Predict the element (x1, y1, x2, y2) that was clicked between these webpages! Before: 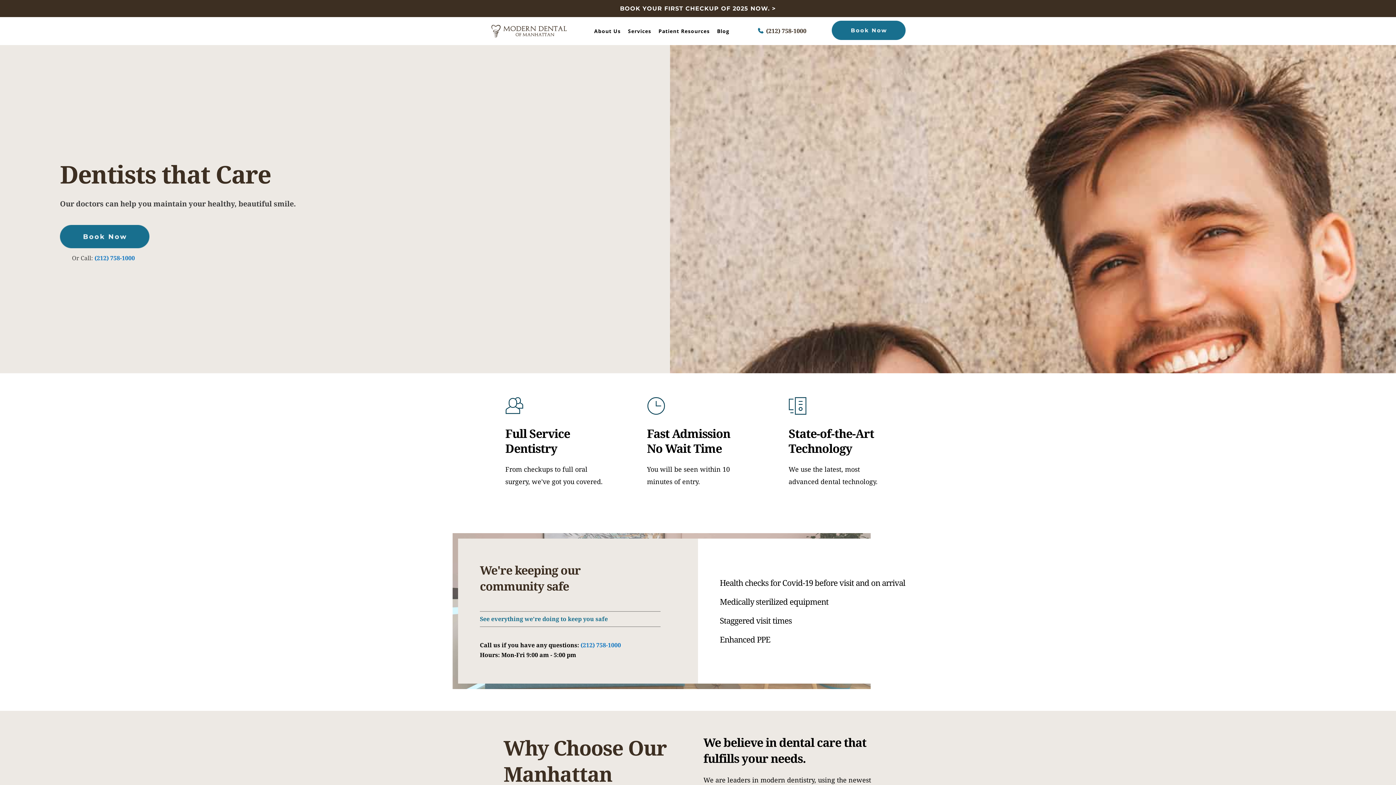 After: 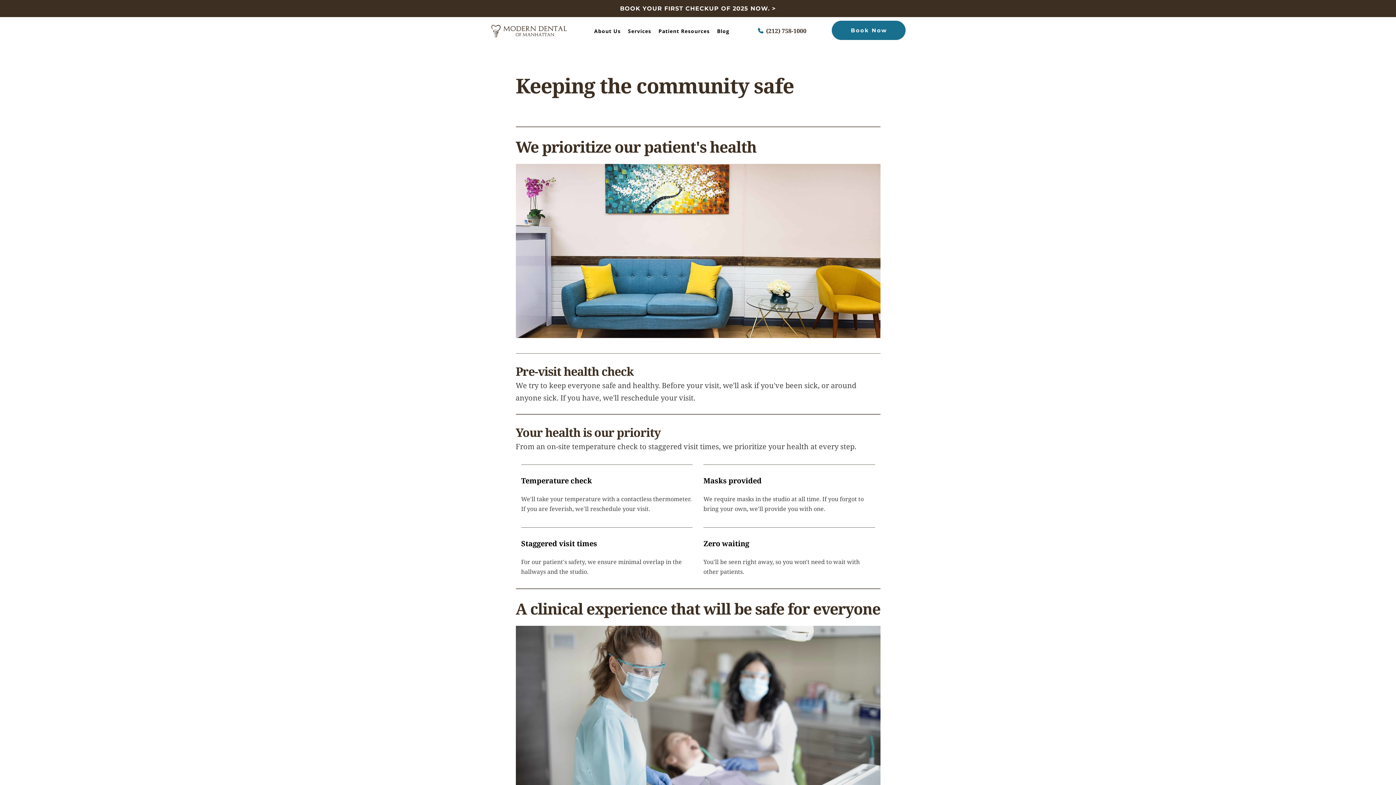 Action: bbox: (480, 615, 608, 623) label: See everything we're doing to keep you safe